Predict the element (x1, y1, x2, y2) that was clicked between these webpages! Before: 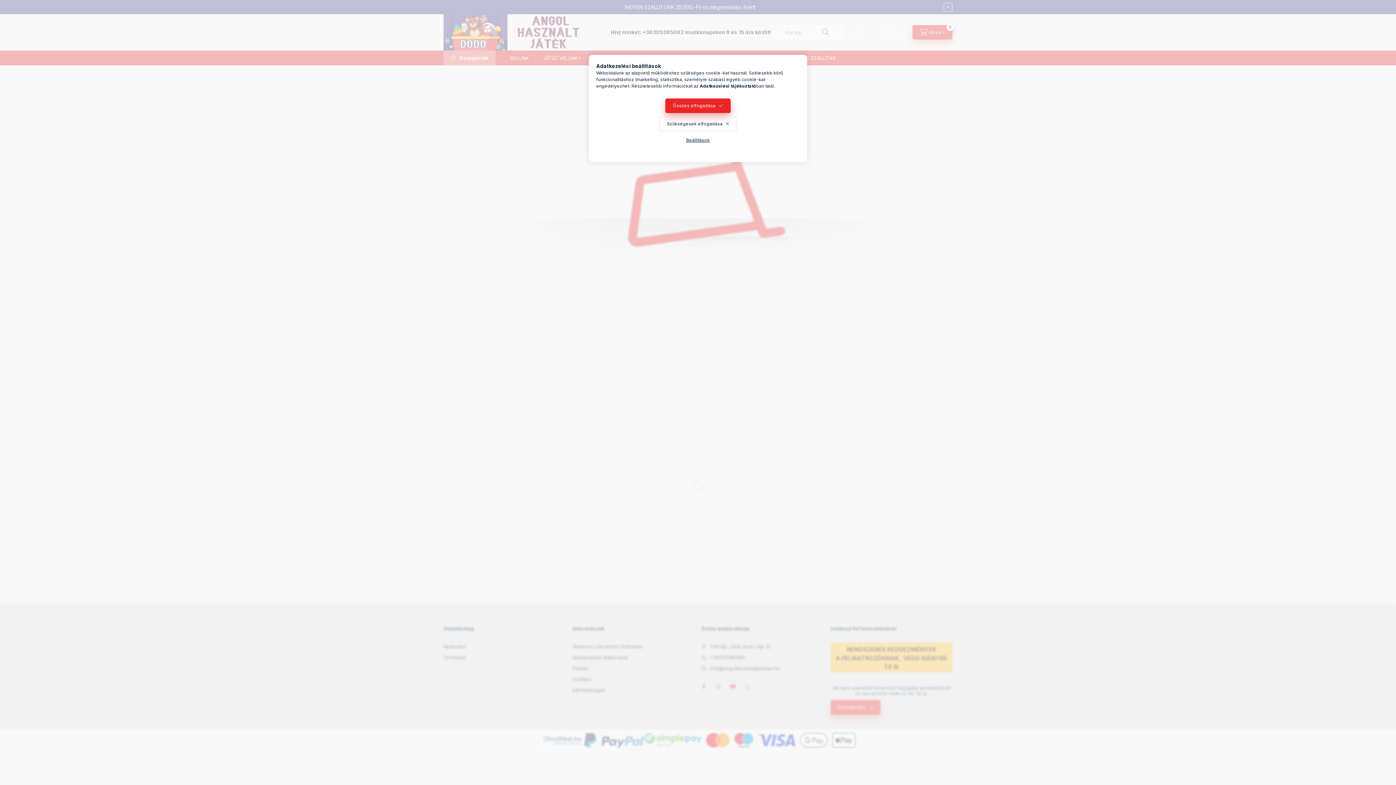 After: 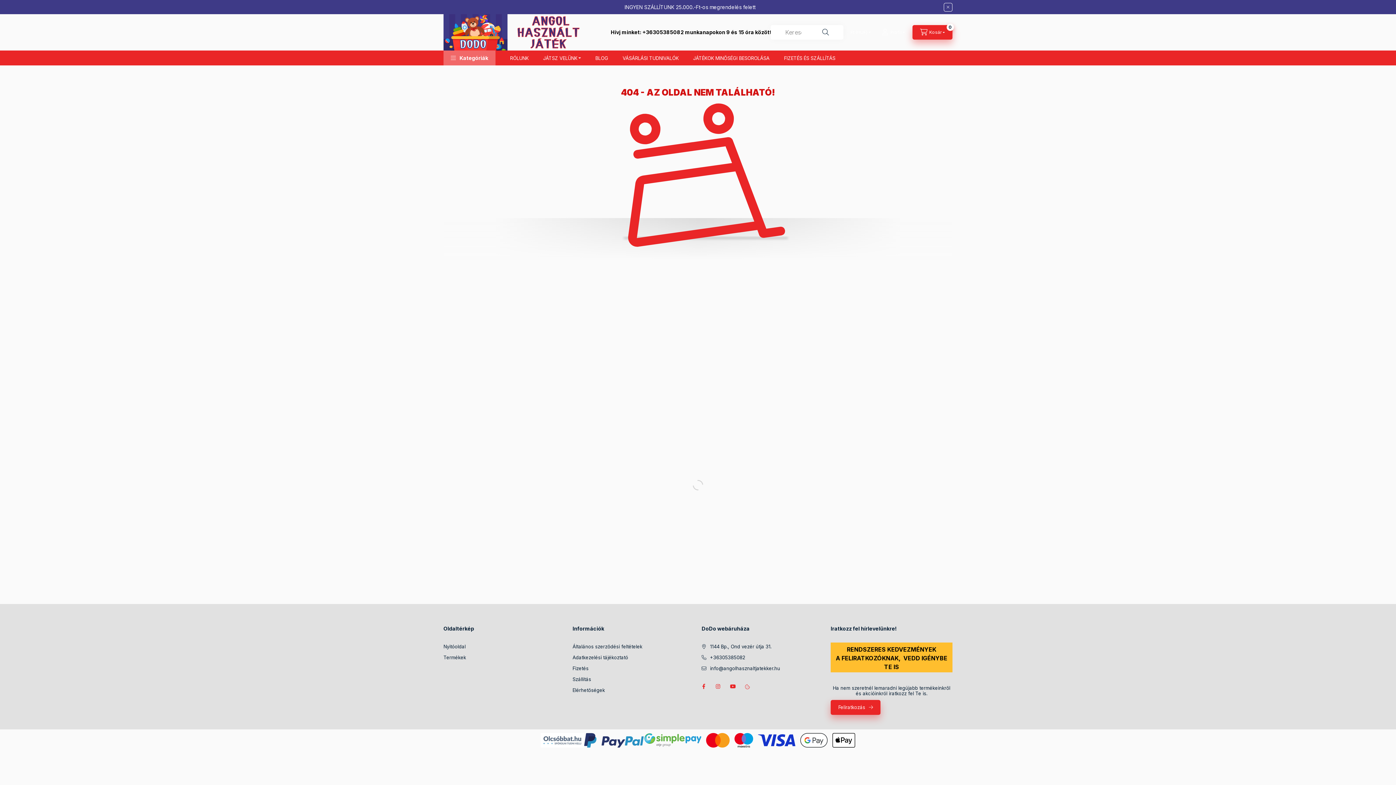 Action: bbox: (659, 116, 736, 131) label: Szükségesek elfogadása